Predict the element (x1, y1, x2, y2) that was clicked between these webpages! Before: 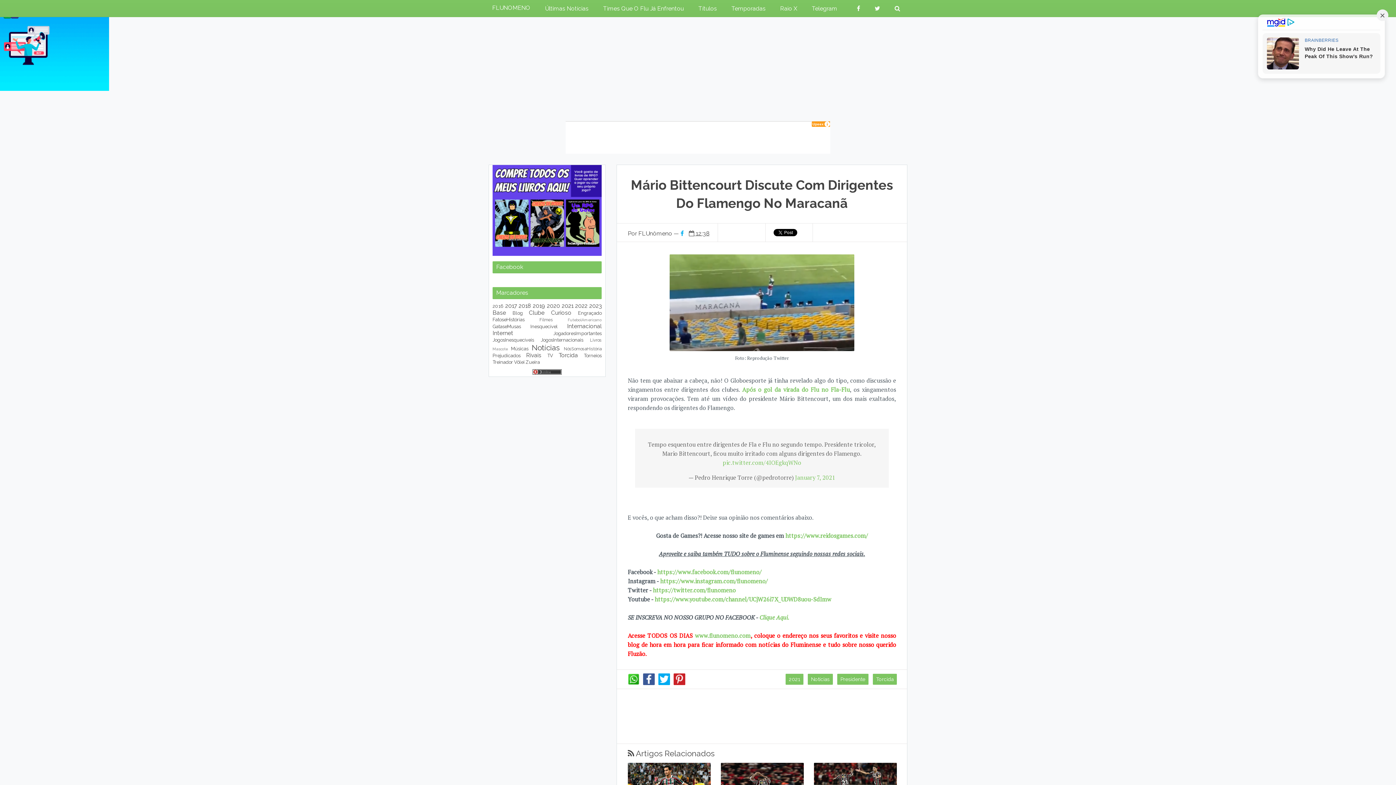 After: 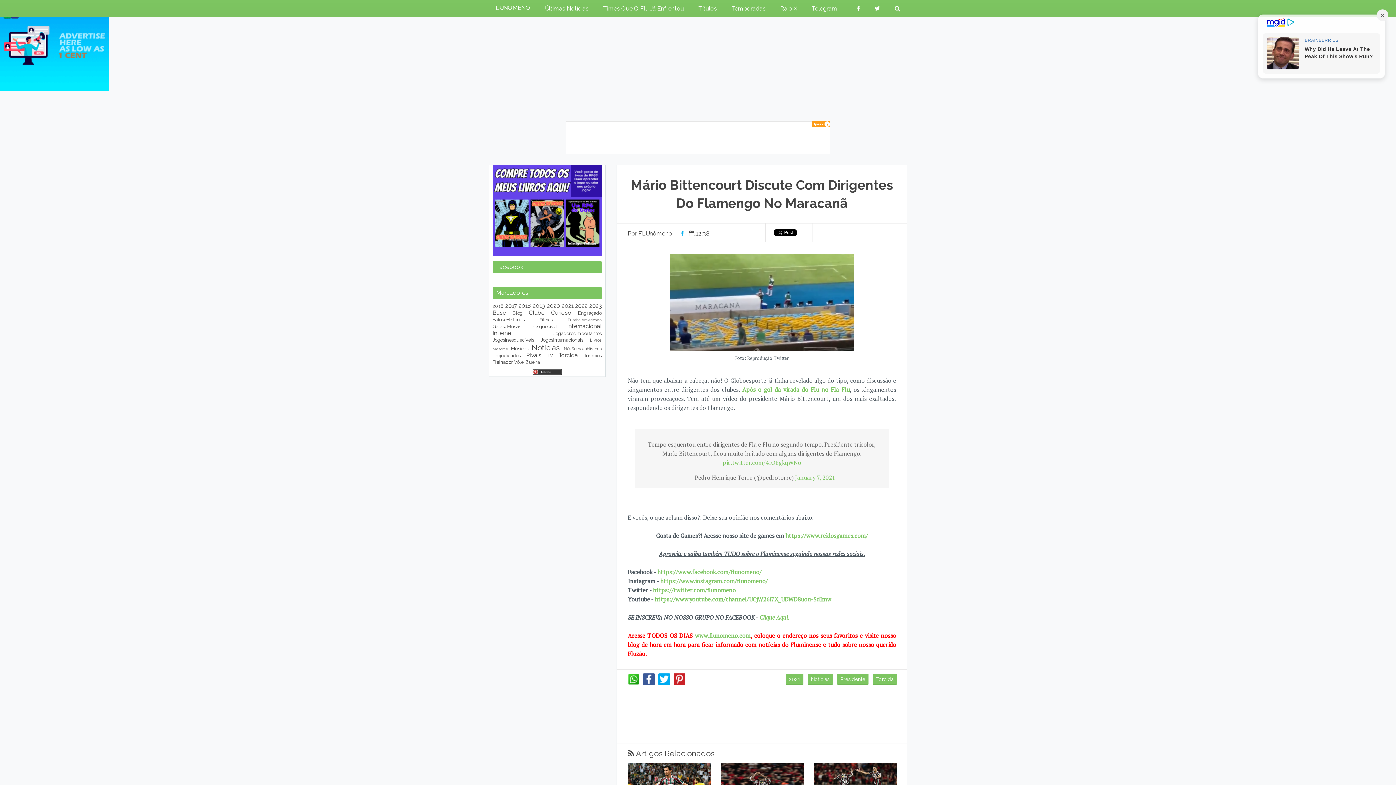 Action: bbox: (673, 680, 685, 686)